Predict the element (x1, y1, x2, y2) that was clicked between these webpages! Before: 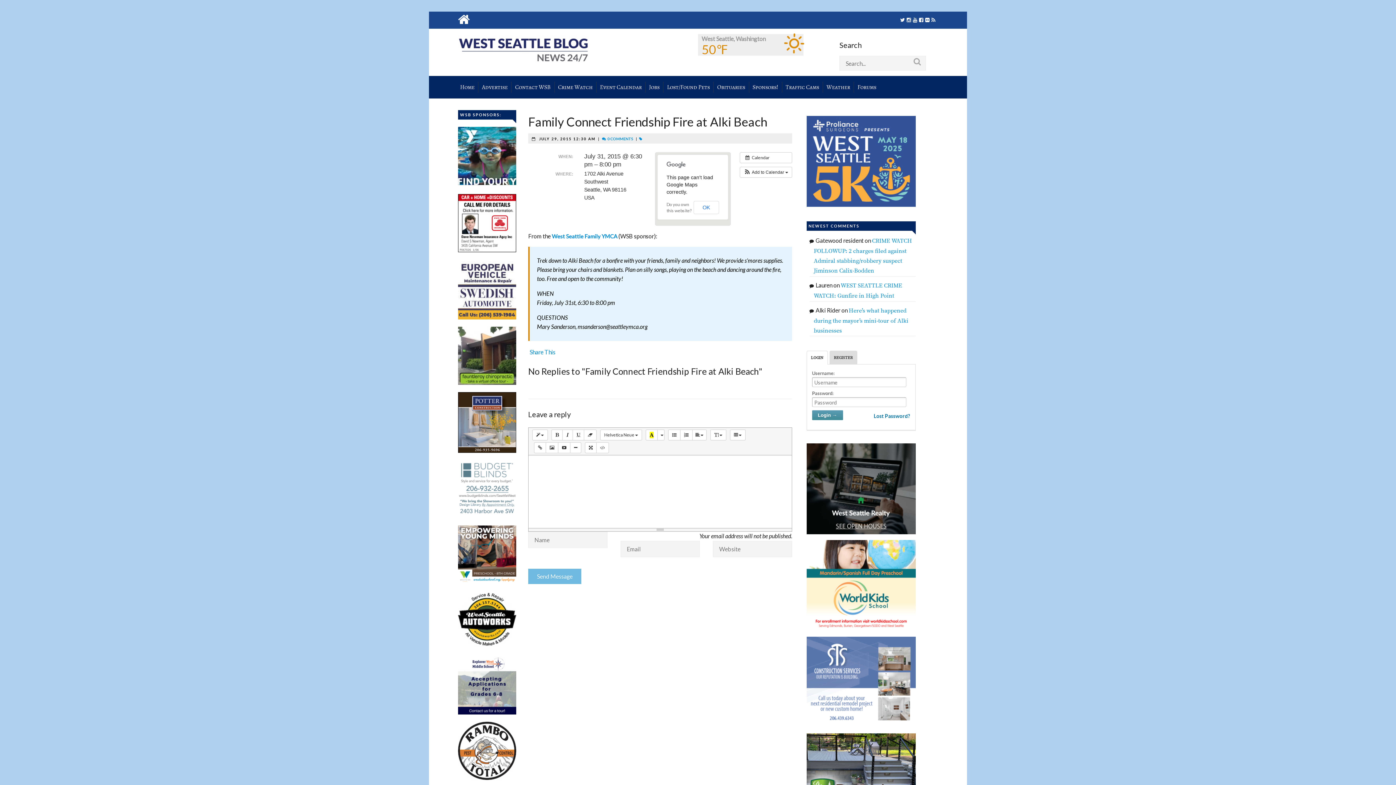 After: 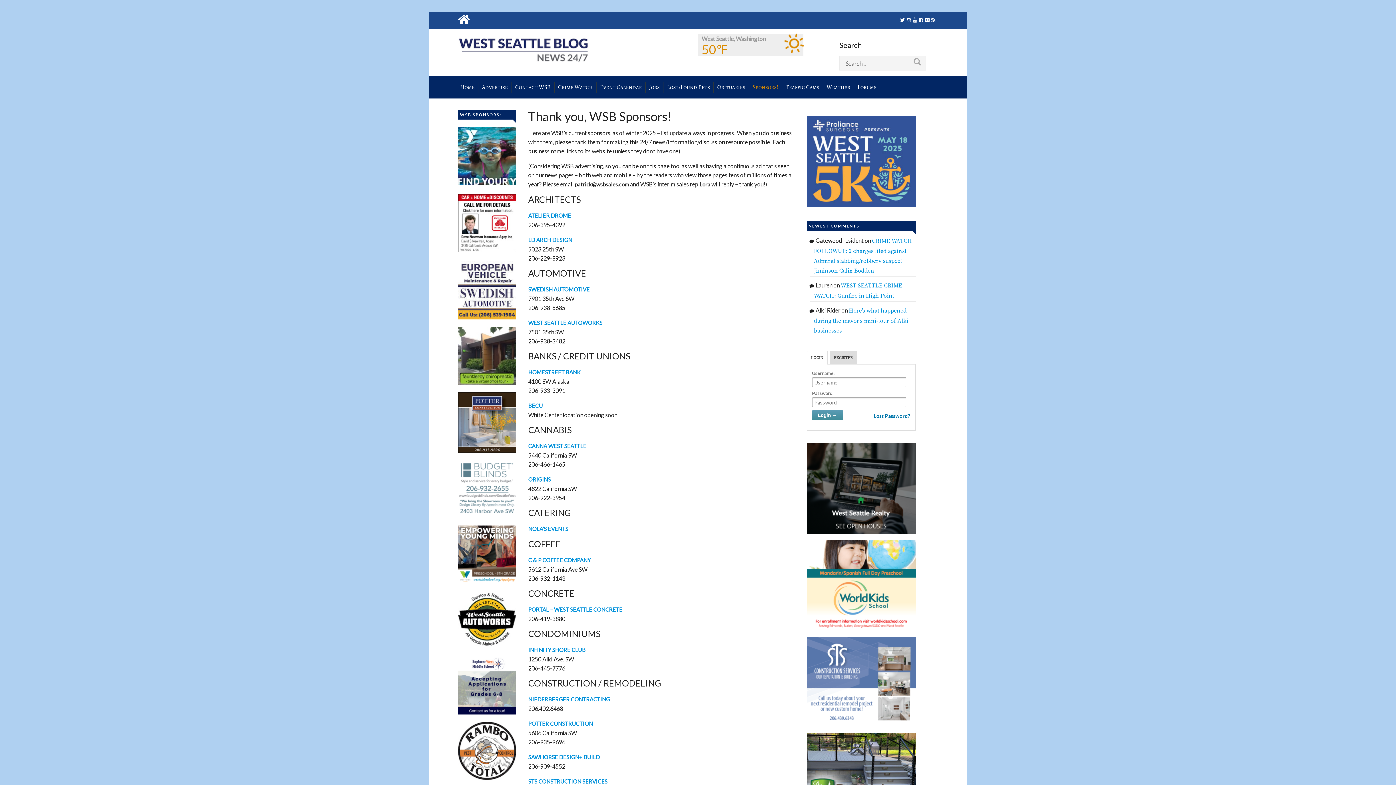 Action: bbox: (749, 81, 782, 92) label: Sponsors!